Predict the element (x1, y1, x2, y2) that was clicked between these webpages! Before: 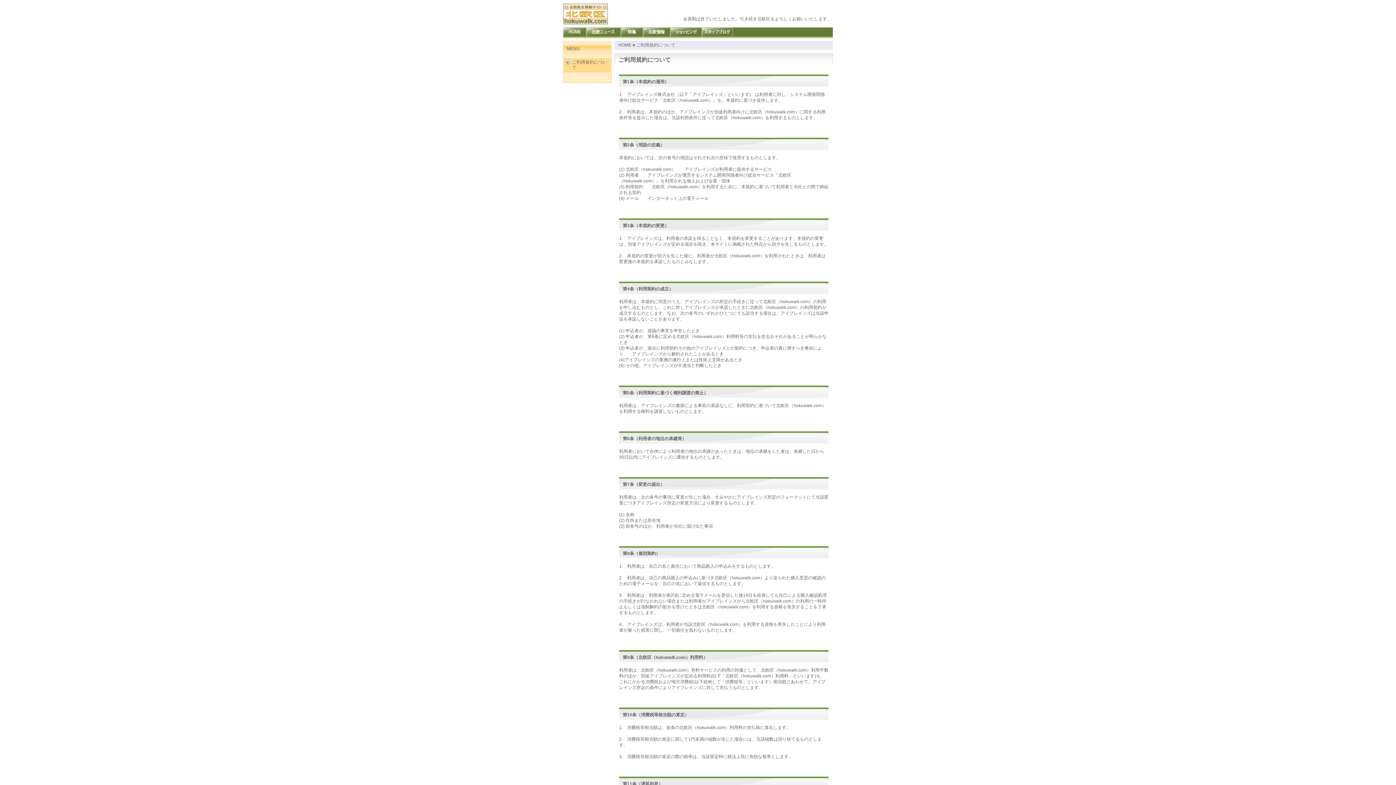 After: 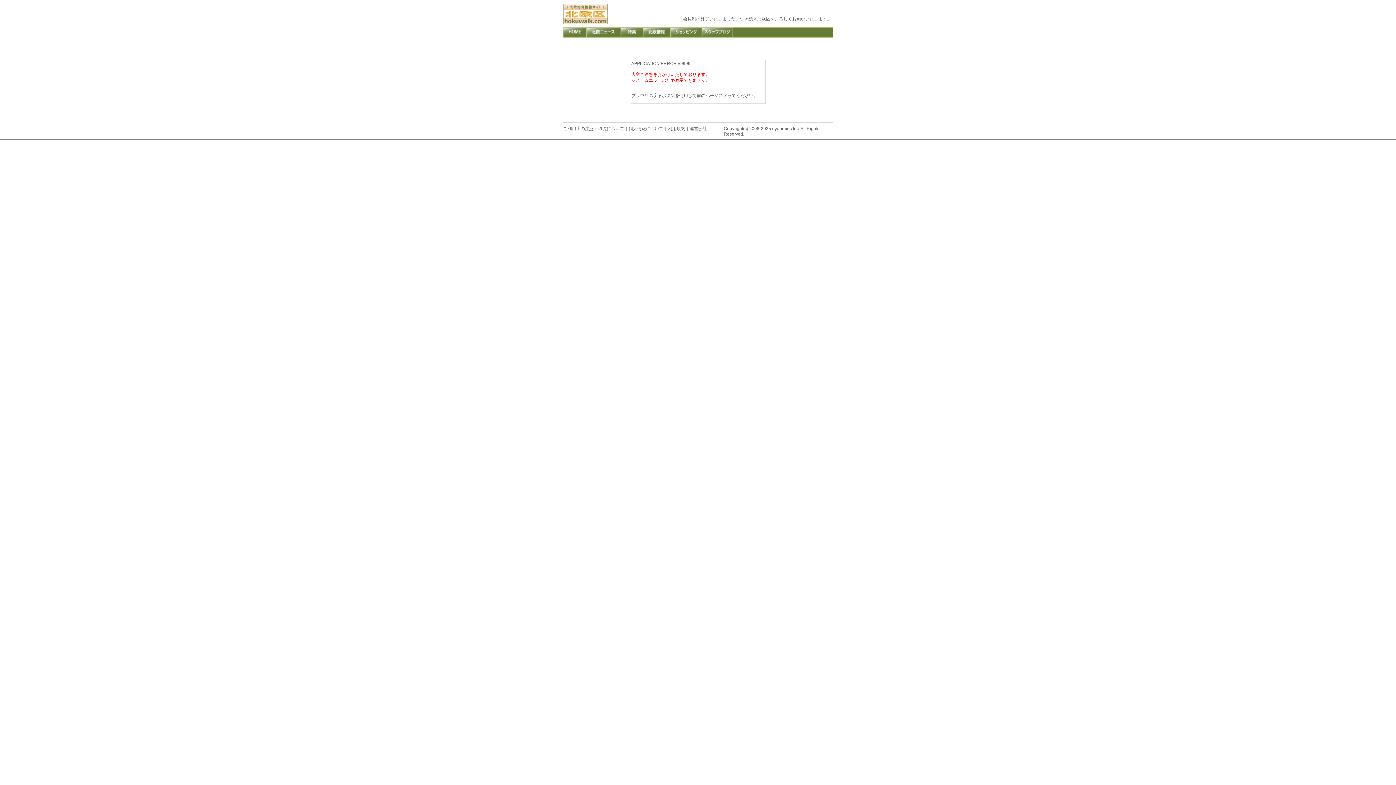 Action: bbox: (618, 42, 631, 47) label: HOME